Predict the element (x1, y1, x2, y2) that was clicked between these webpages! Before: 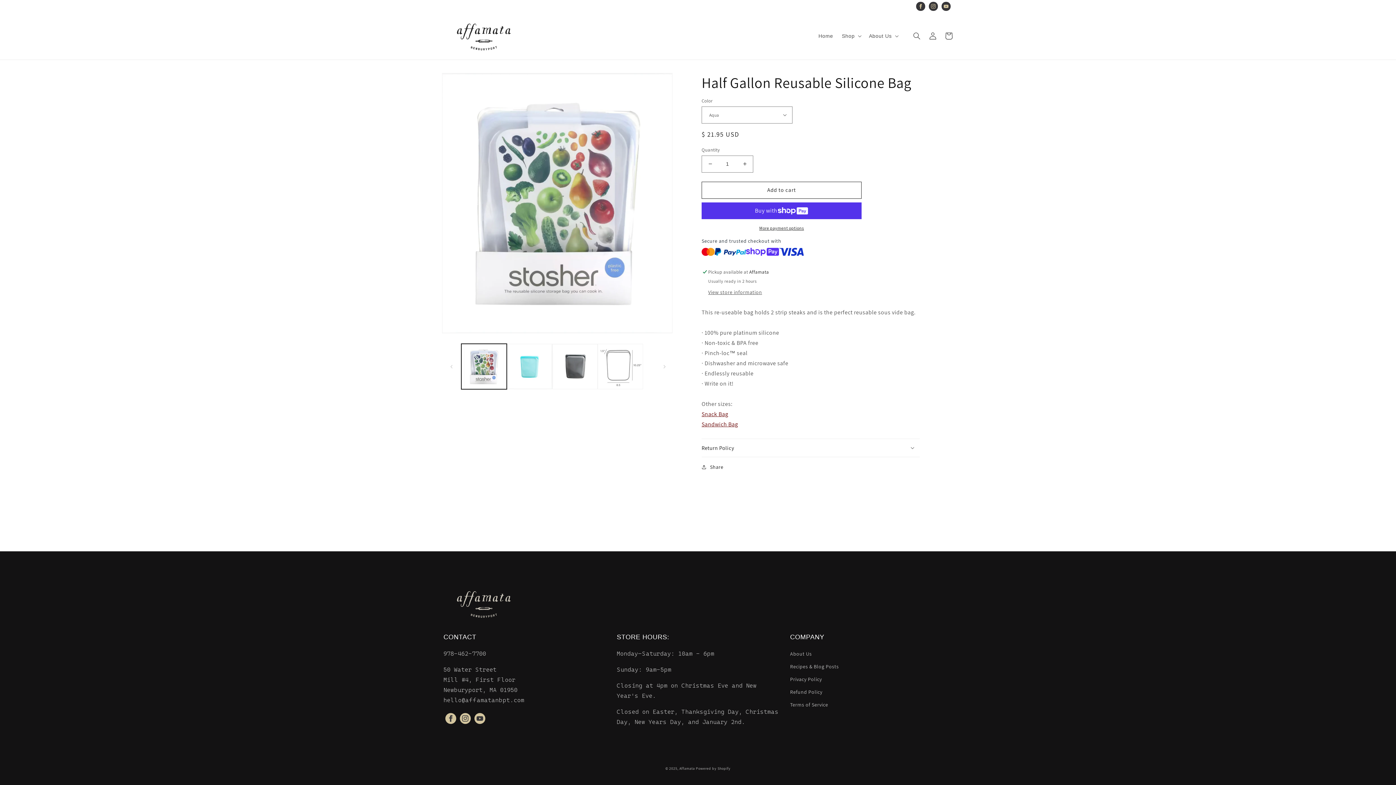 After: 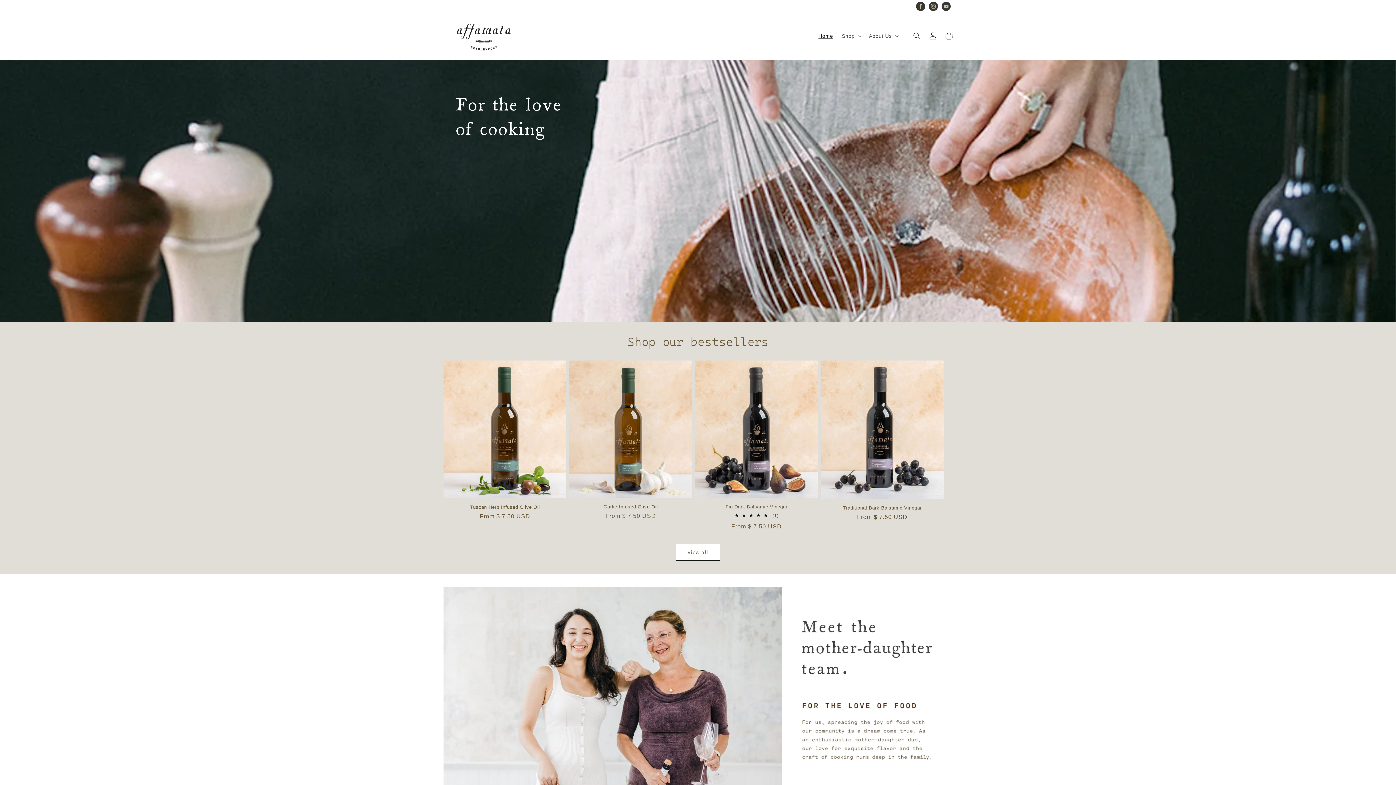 Action: bbox: (679, 766, 695, 771) label: Affamata